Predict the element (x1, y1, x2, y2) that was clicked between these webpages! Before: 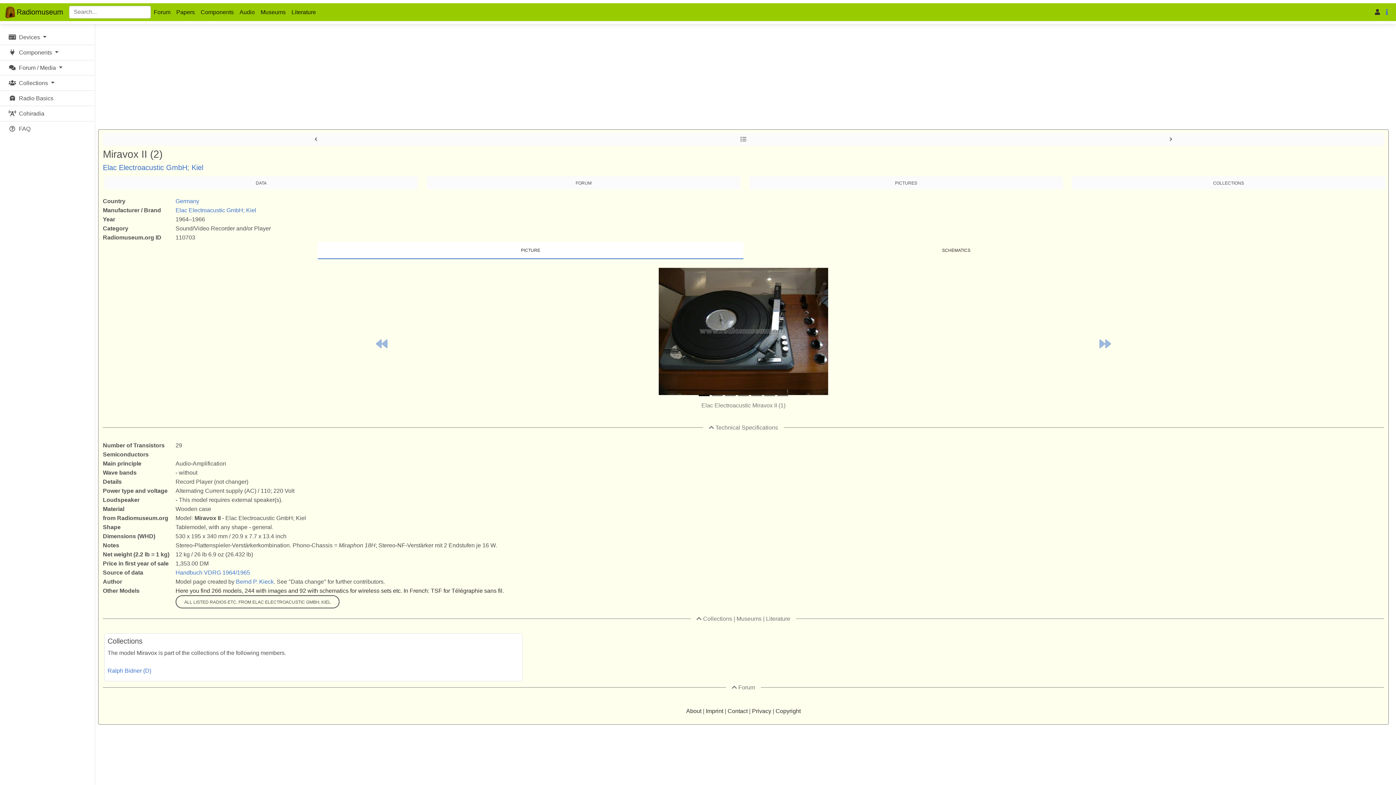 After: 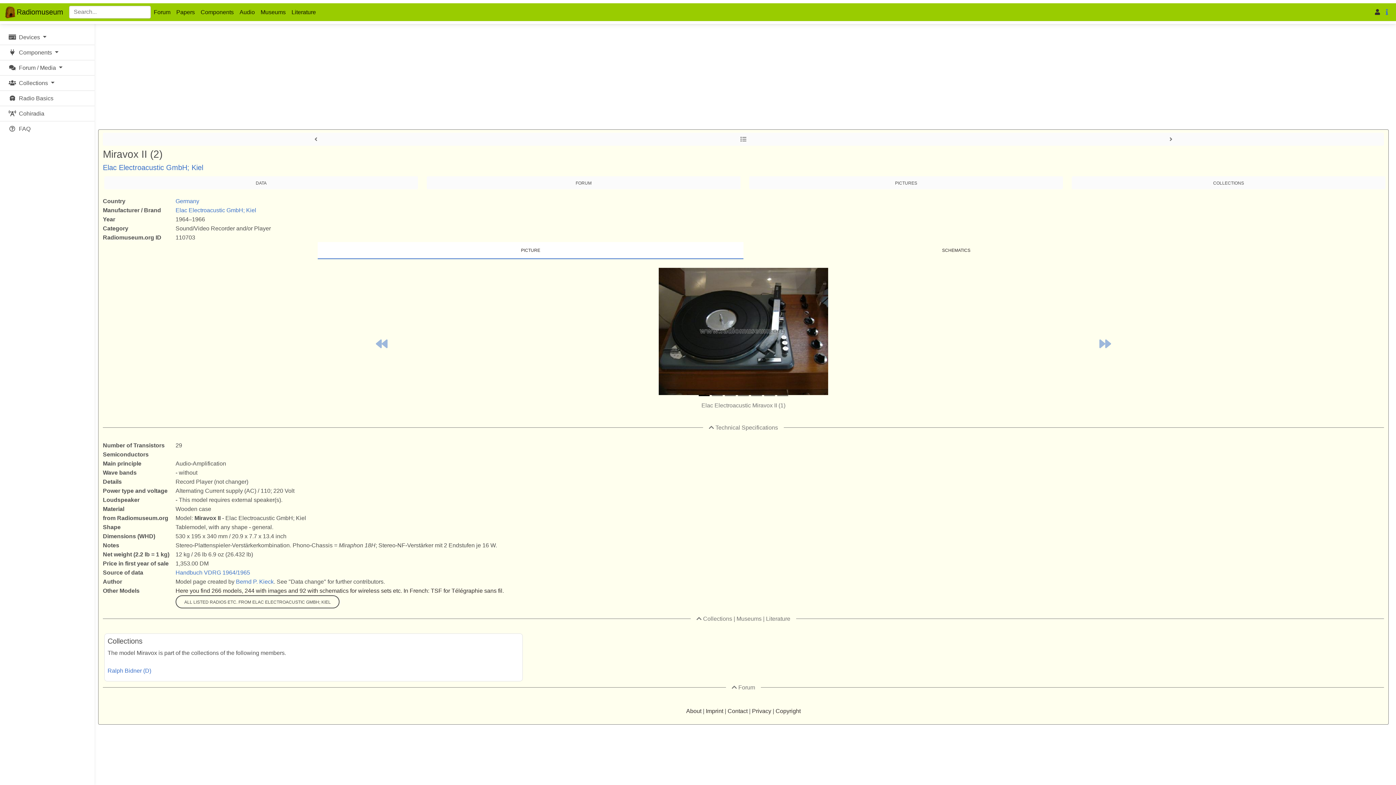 Action: bbox: (696, 616, 701, 622)